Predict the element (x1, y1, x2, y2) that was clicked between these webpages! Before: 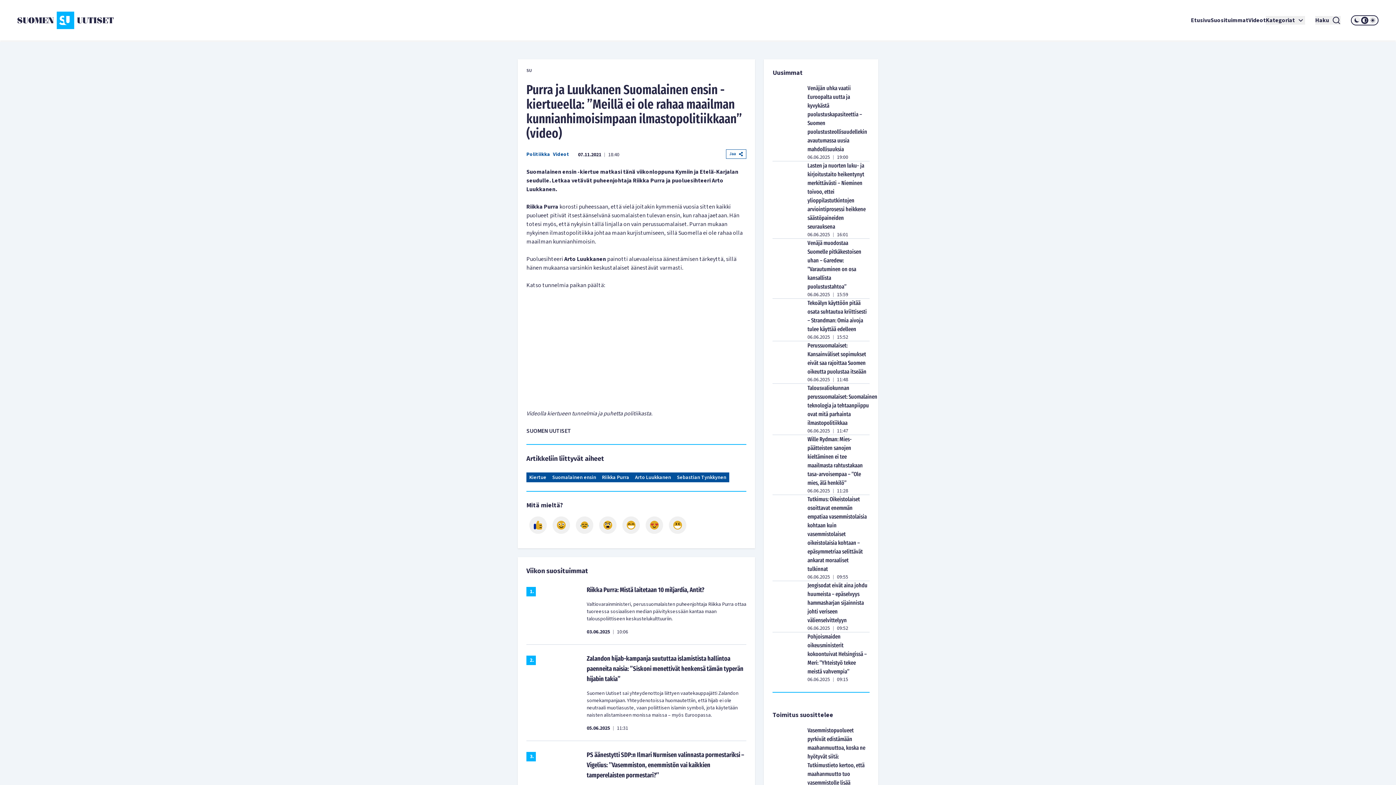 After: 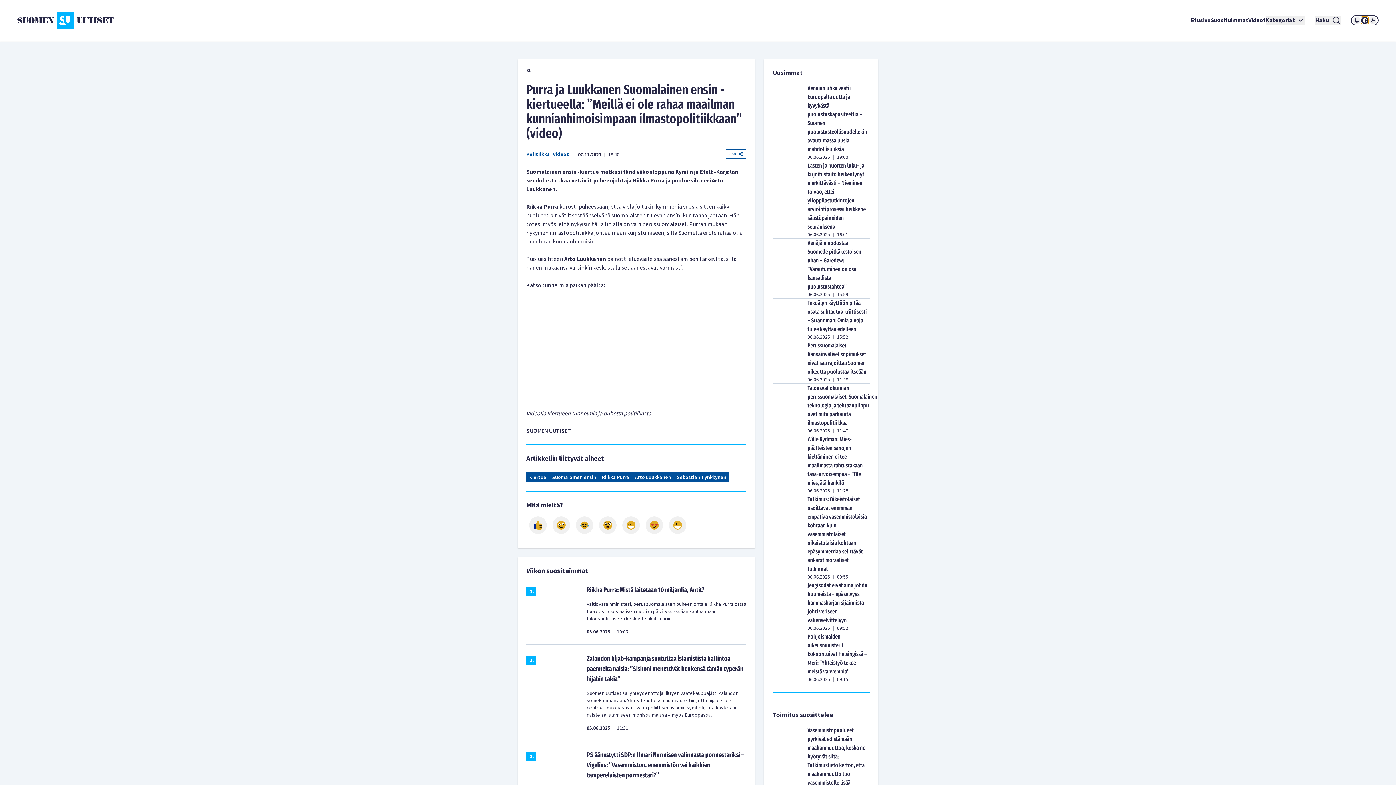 Action: bbox: (1361, 16, 1368, 24)